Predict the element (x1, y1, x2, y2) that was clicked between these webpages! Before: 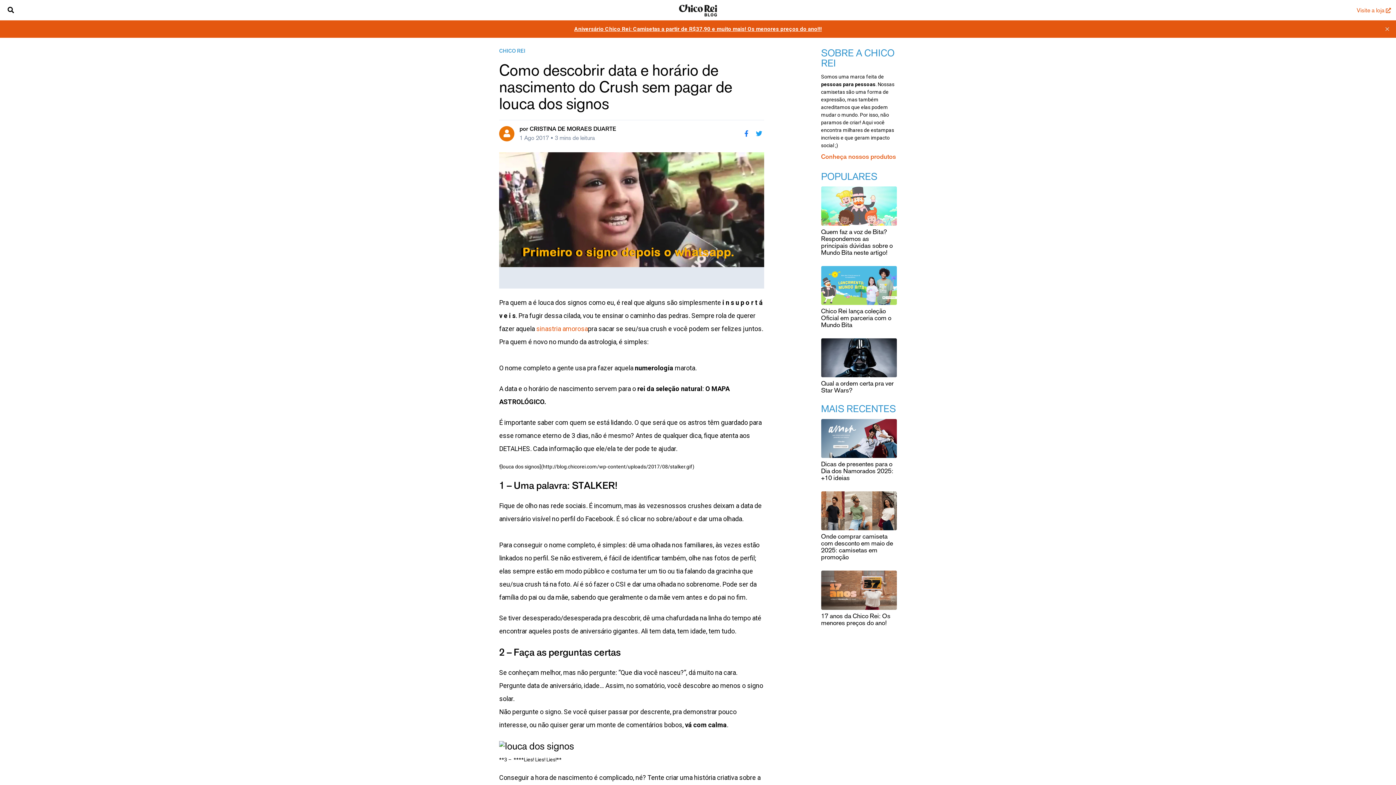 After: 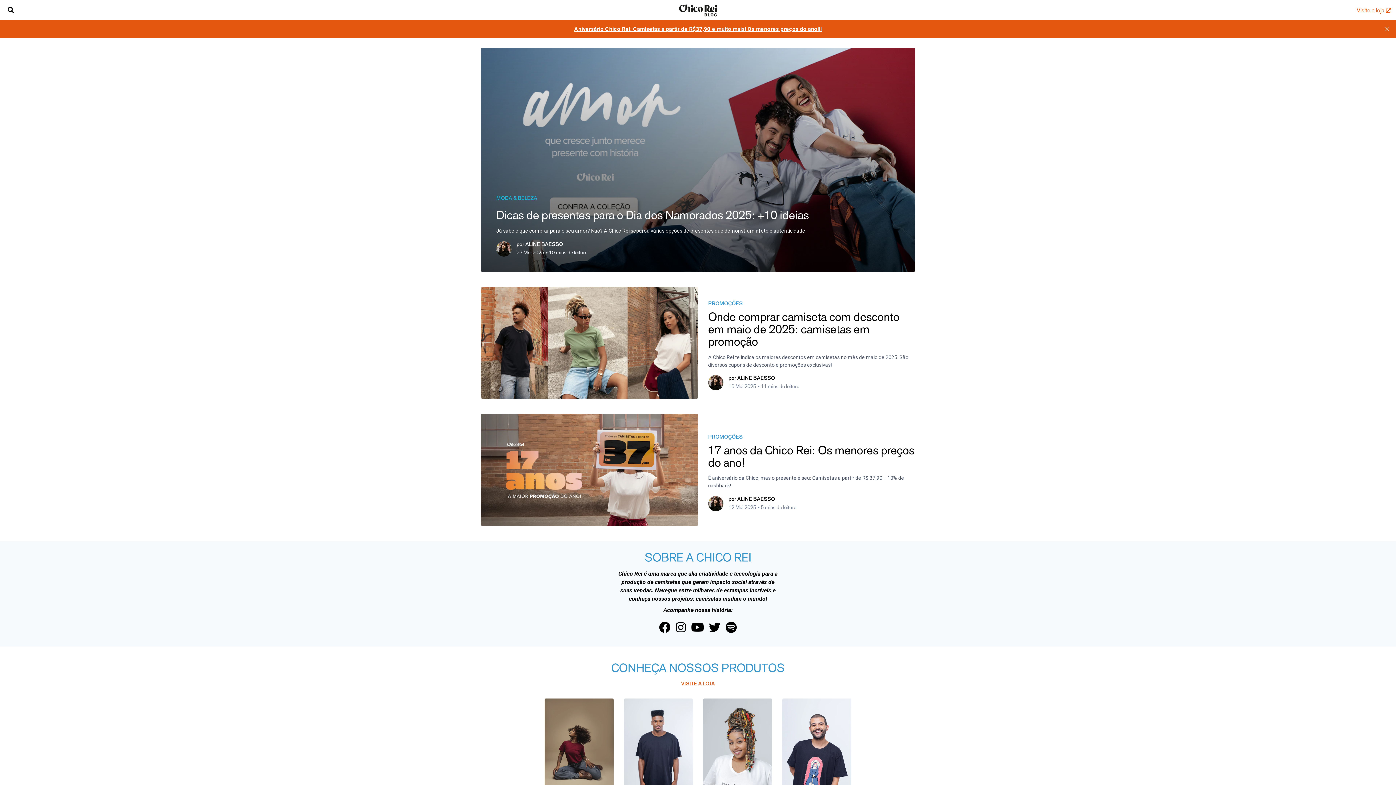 Action: bbox: (679, 3, 717, 16)